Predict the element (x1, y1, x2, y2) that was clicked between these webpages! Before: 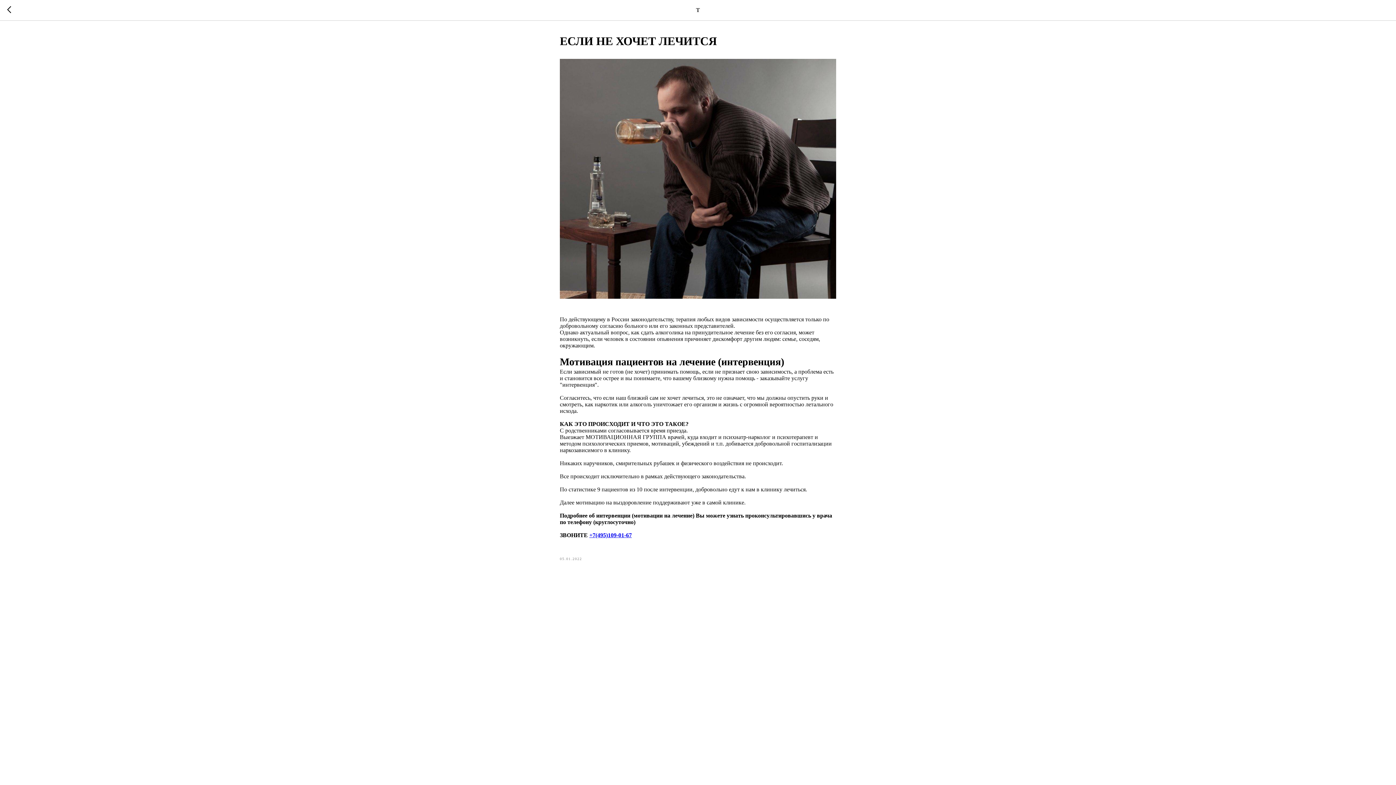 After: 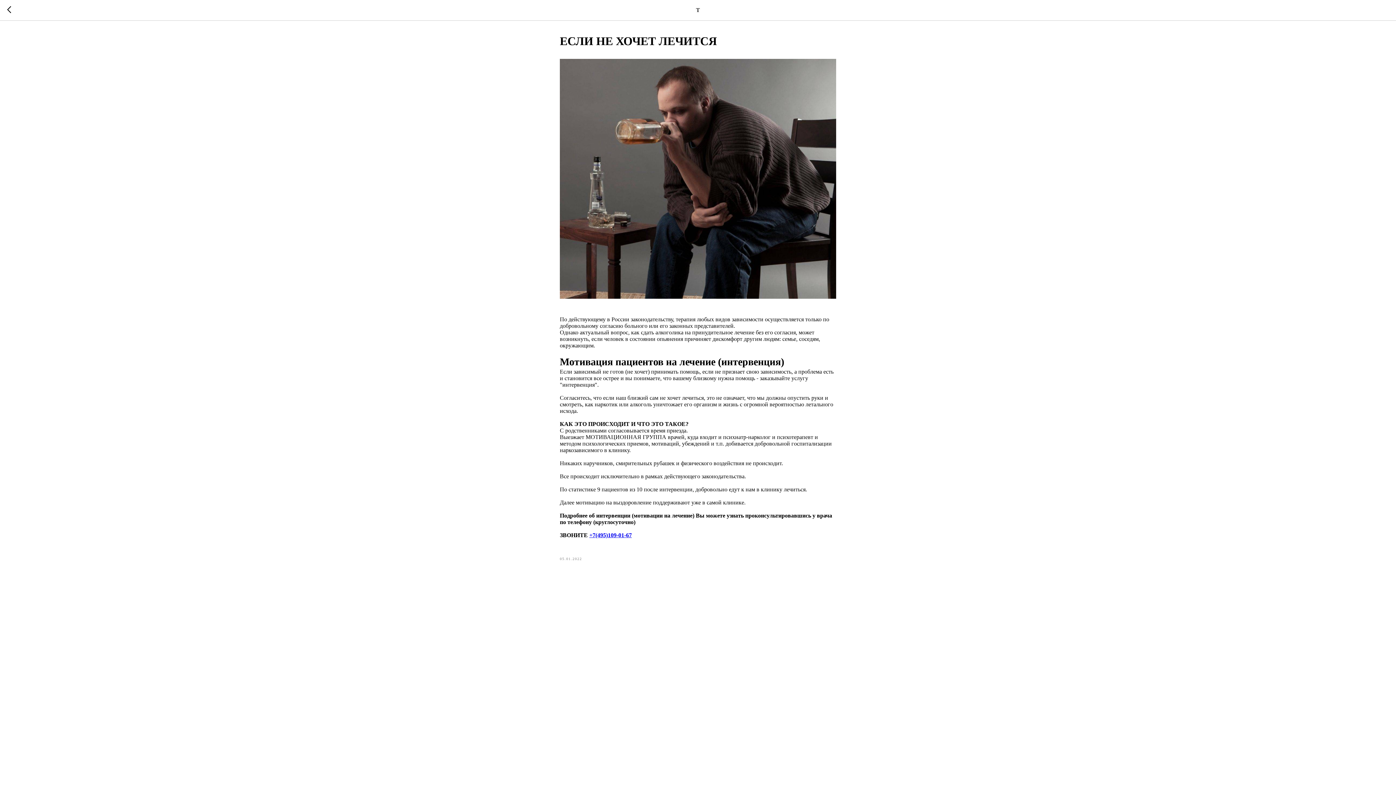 Action: bbox: (589, 532, 632, 538) label: +7(495)109-01-67